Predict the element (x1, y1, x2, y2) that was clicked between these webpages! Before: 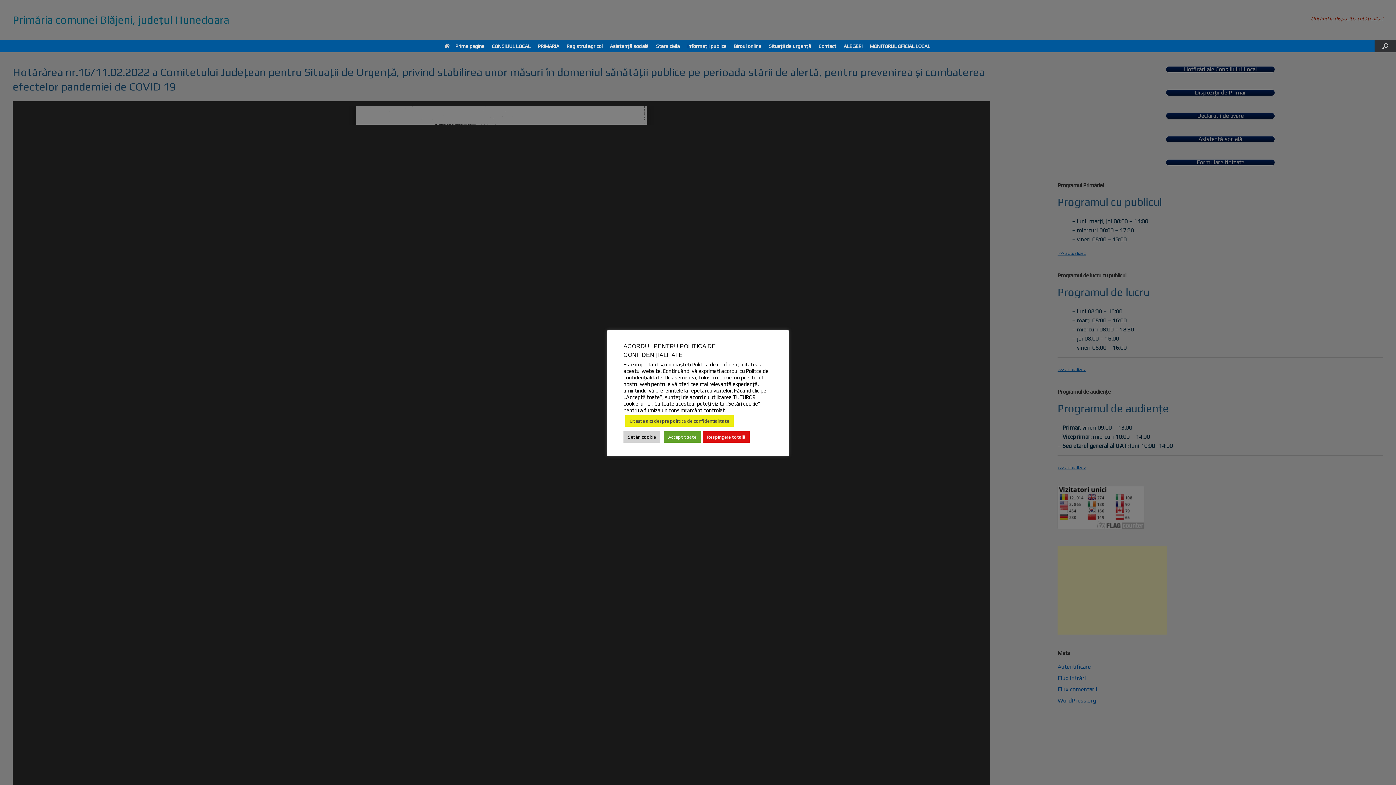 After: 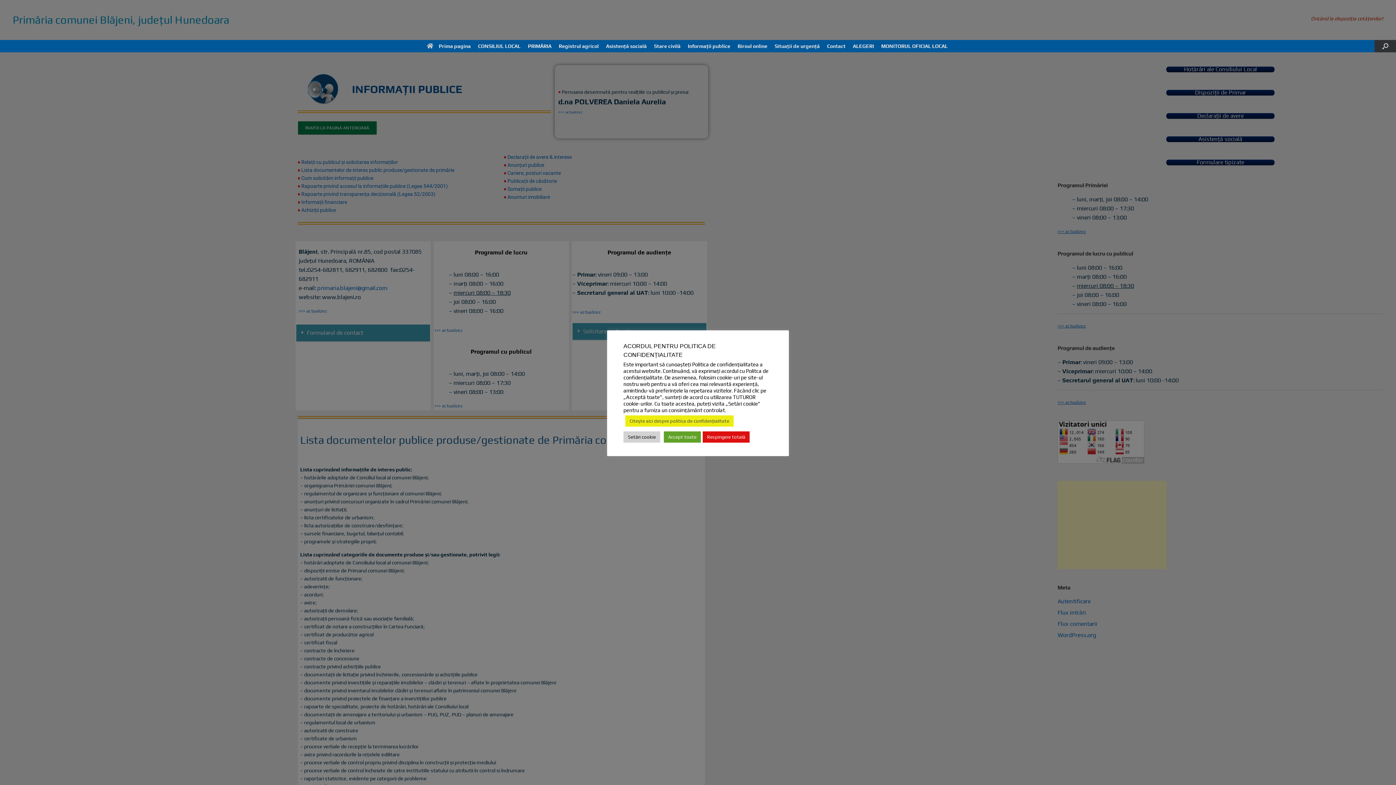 Action: label: Informații publice bbox: (683, 40, 730, 52)